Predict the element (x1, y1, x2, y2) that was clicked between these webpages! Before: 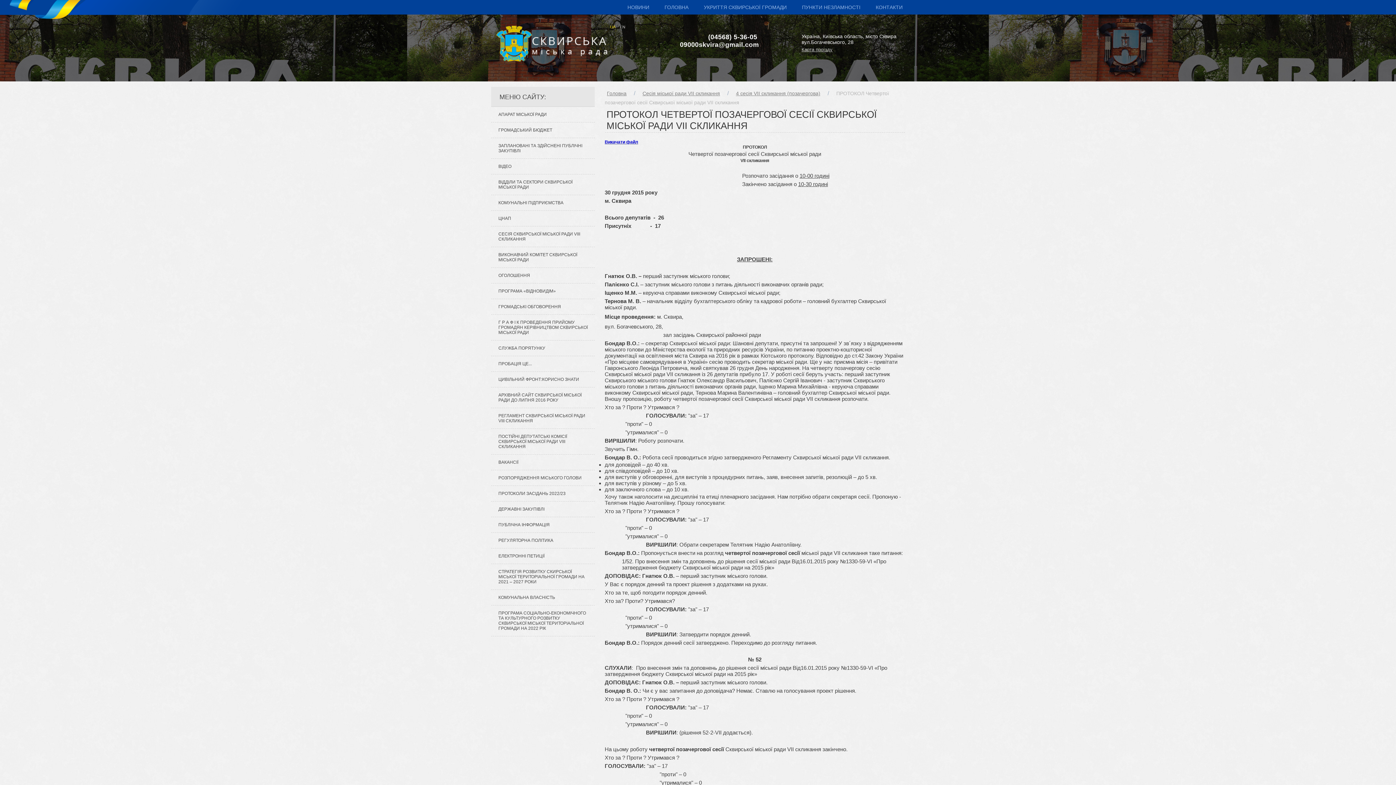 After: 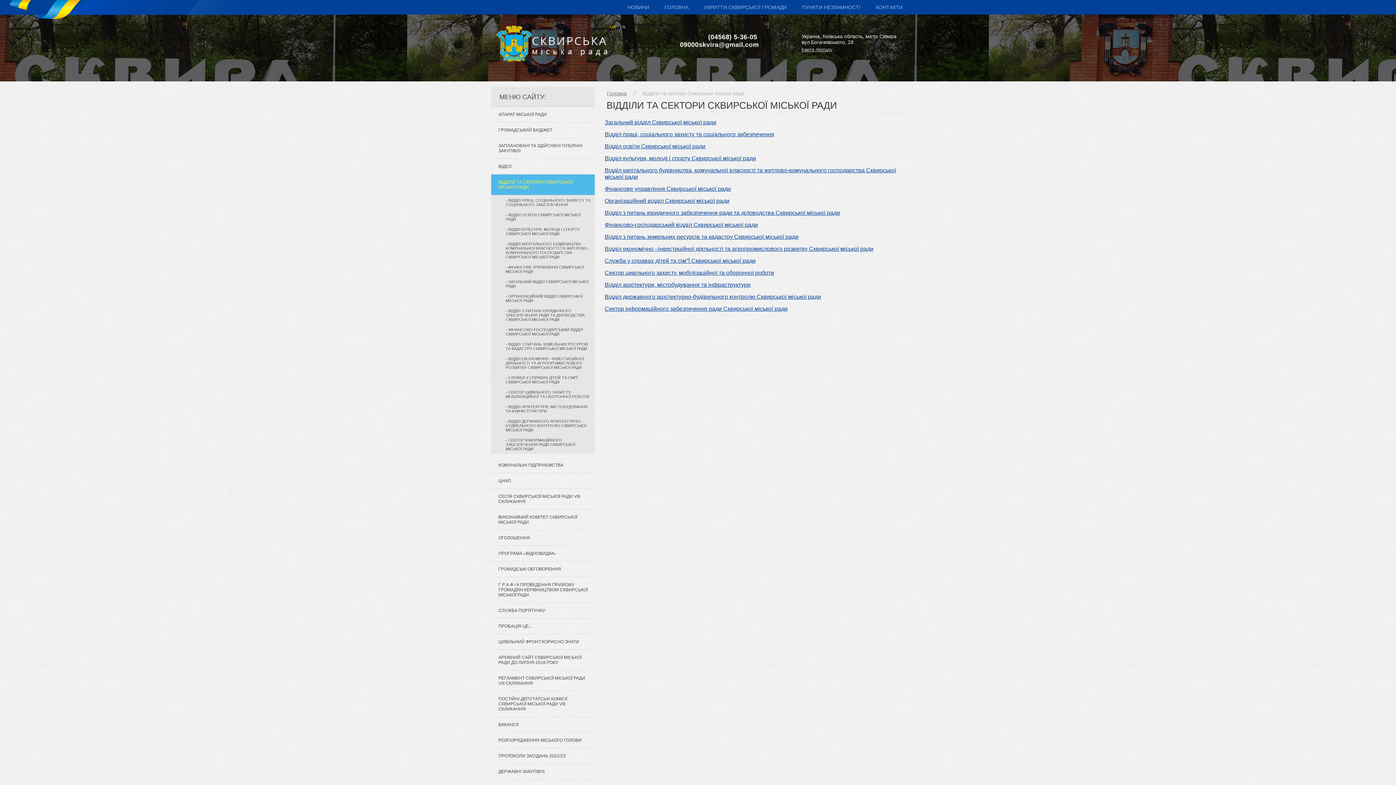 Action: bbox: (491, 174, 594, 195) label: ВІДДІЛИ ТА СЕКТОРИ СКВИРСЬКОЇ МІСЬКОЇ РАДИ